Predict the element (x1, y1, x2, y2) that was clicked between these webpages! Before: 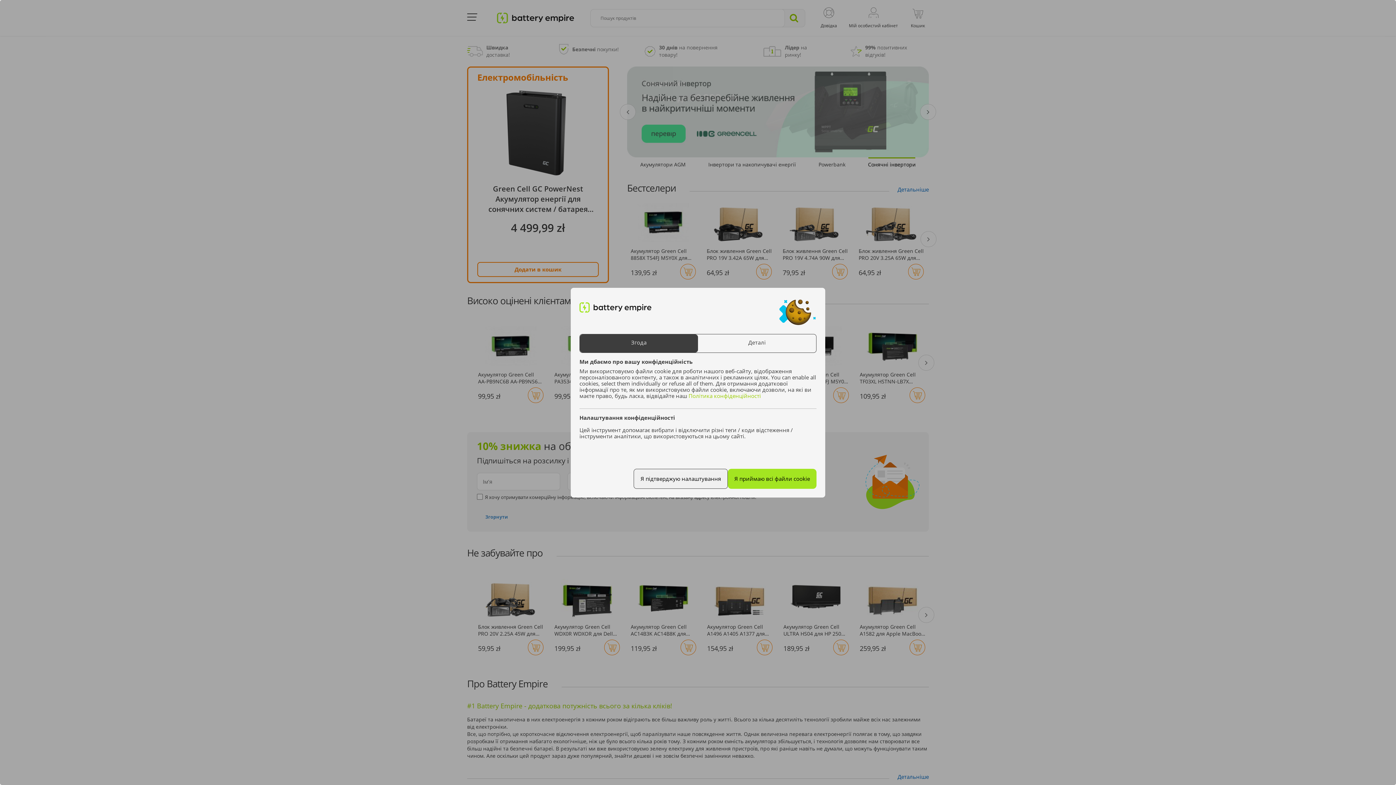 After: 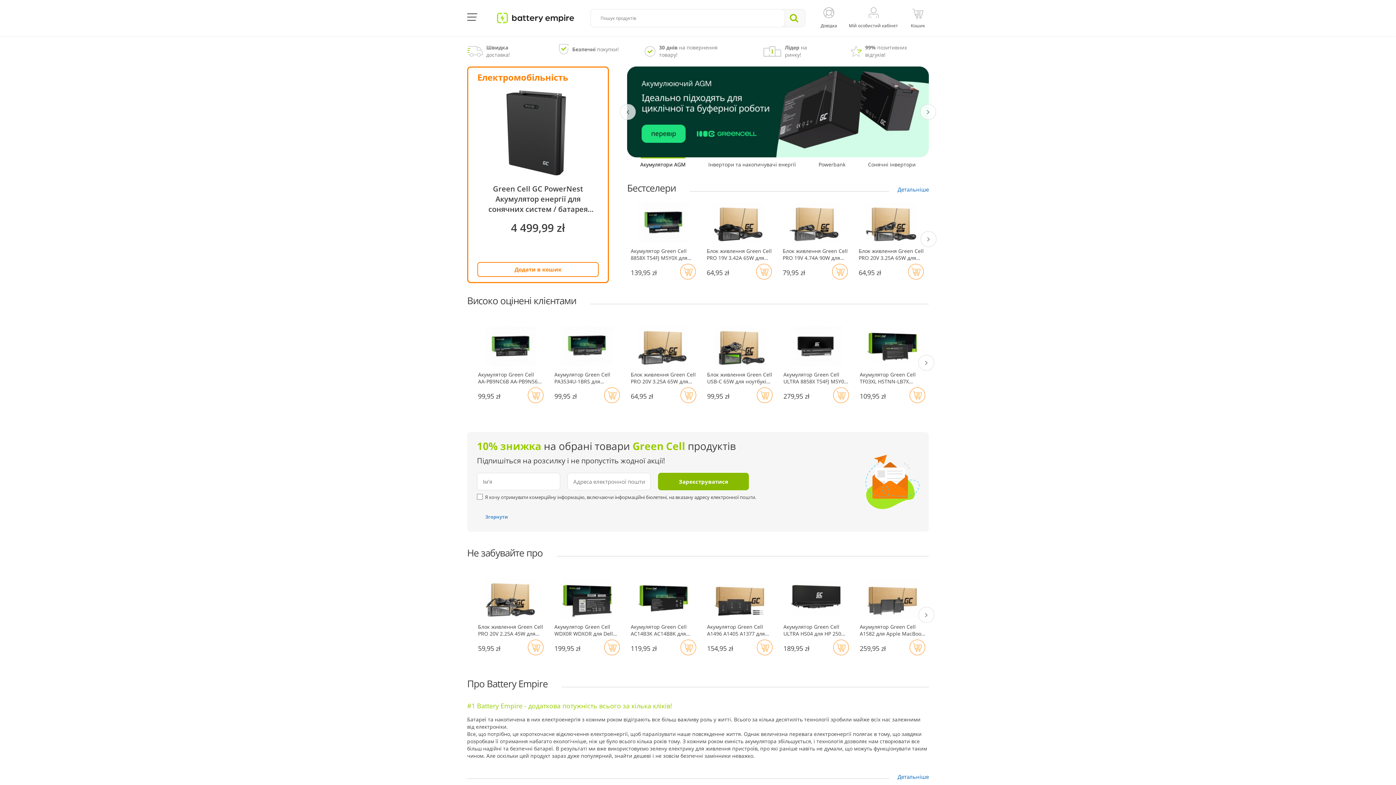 Action: bbox: (633, 469, 728, 489) label: Я підтверджую налаштування